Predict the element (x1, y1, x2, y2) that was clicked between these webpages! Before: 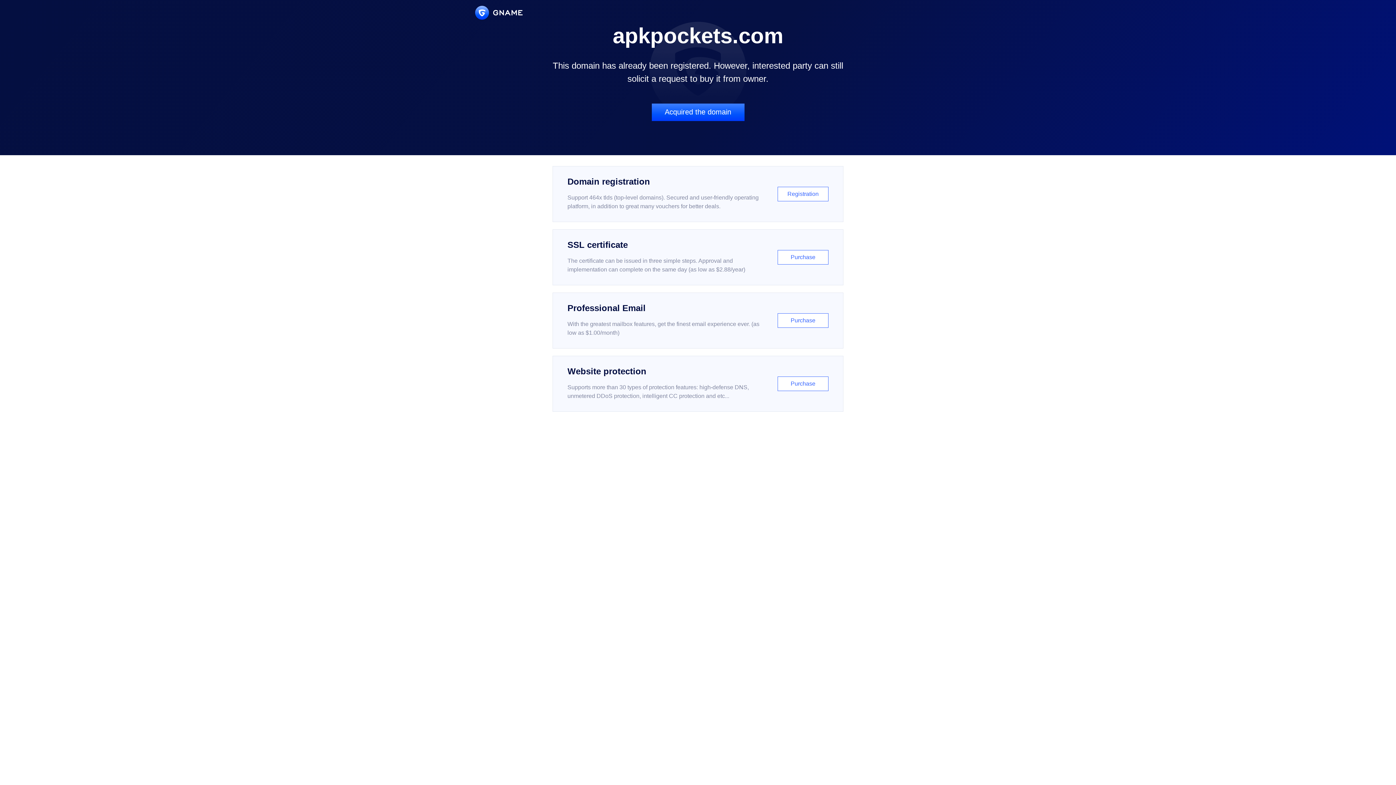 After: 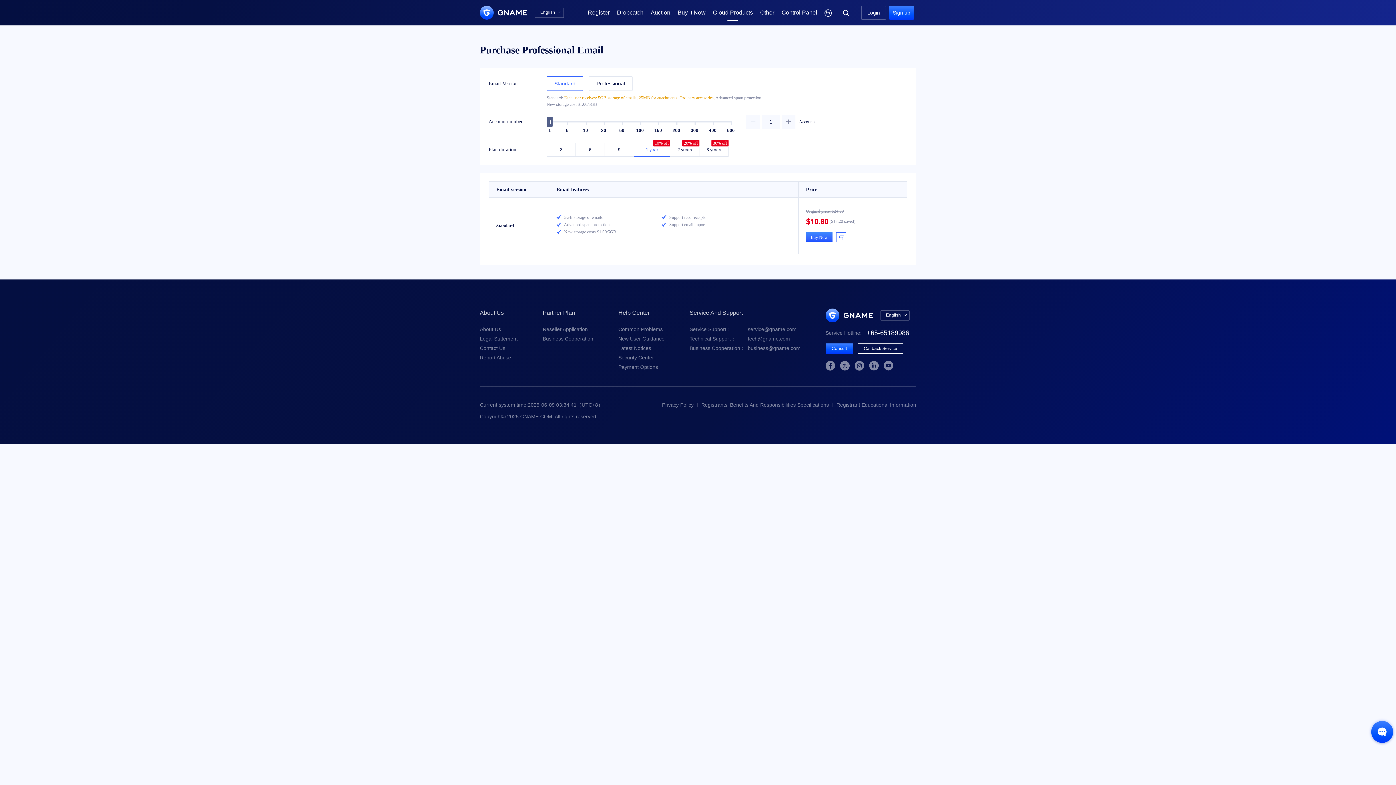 Action: bbox: (552, 292, 843, 348) label: Professional Email

With the greatest mailbox features, get the finest email experience ever. (as low as $1.00/month)

Purchase